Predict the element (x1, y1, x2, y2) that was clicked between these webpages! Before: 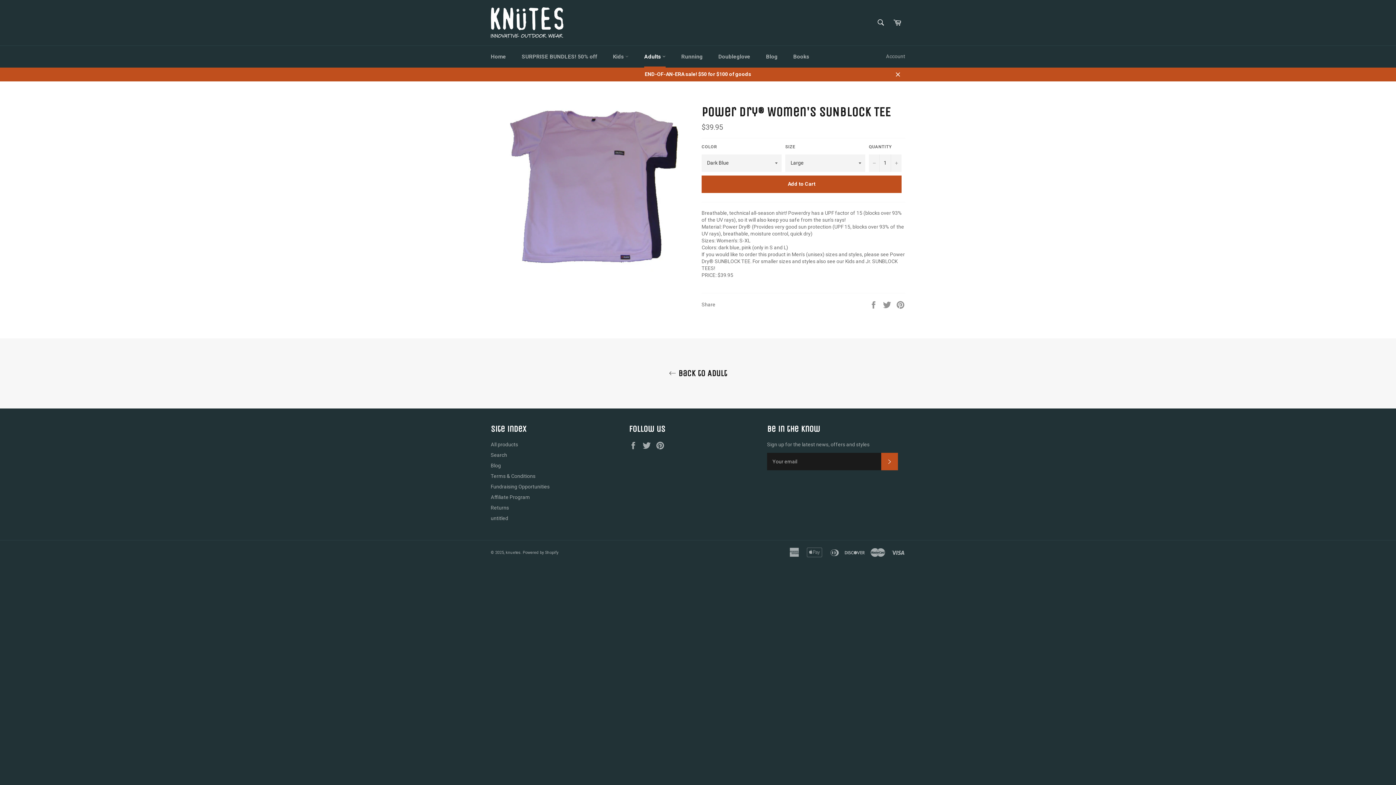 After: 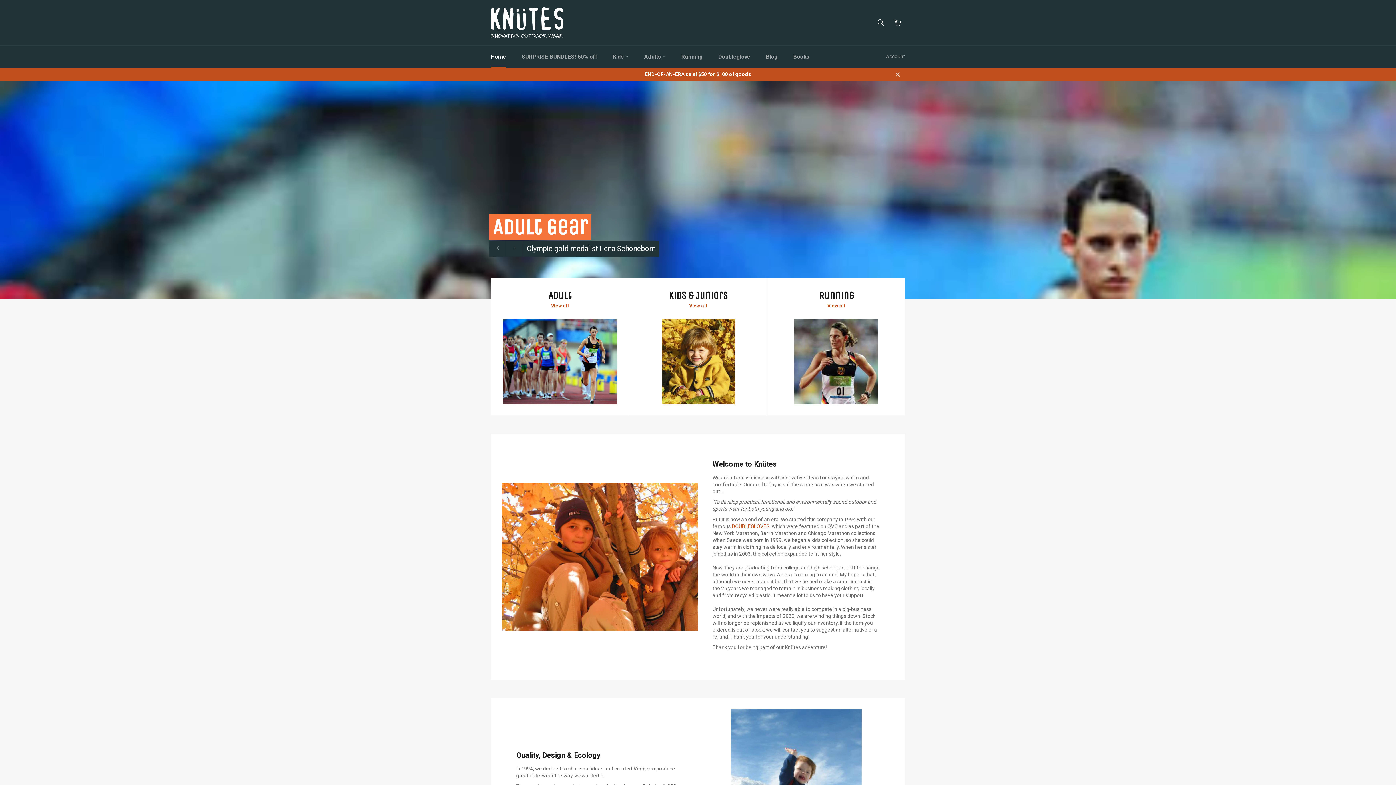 Action: bbox: (505, 550, 520, 555) label: knuetes